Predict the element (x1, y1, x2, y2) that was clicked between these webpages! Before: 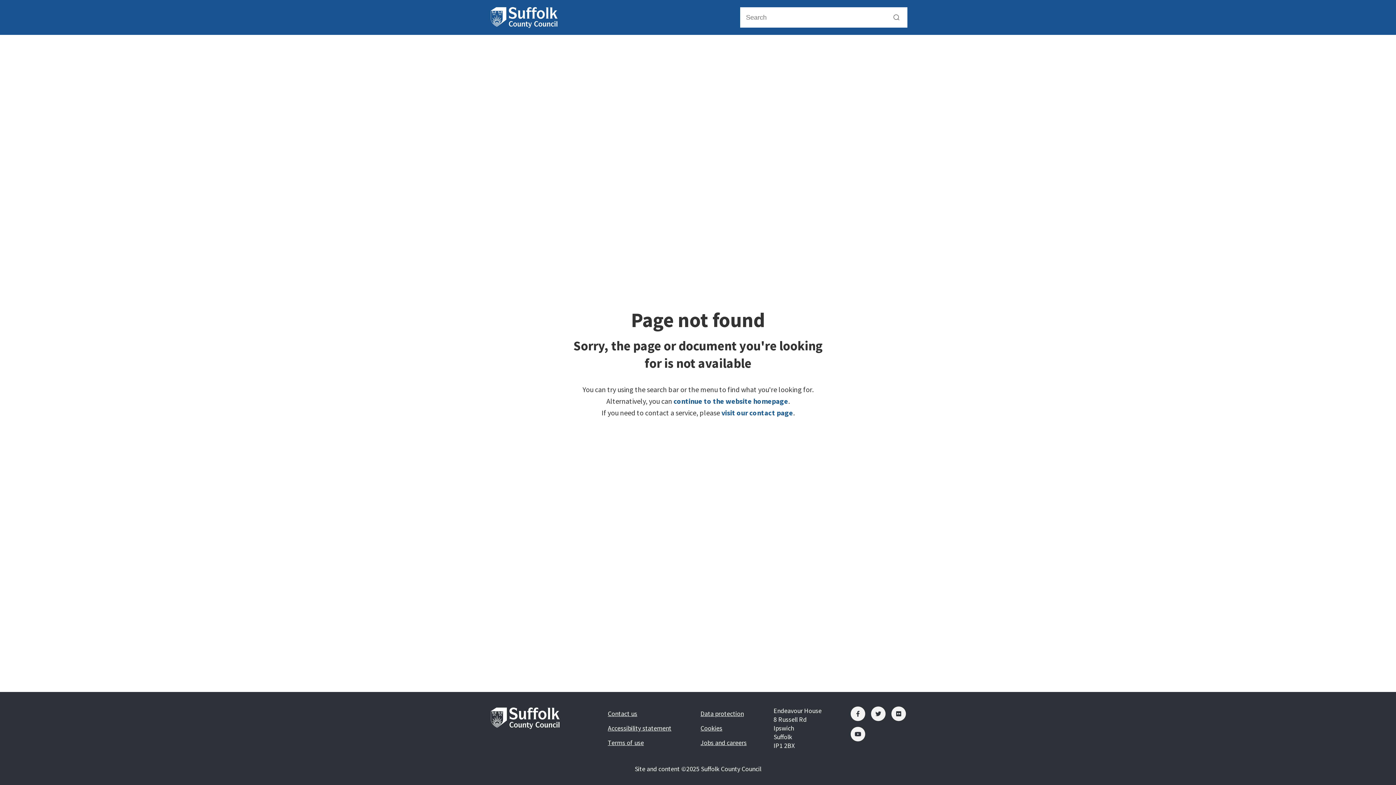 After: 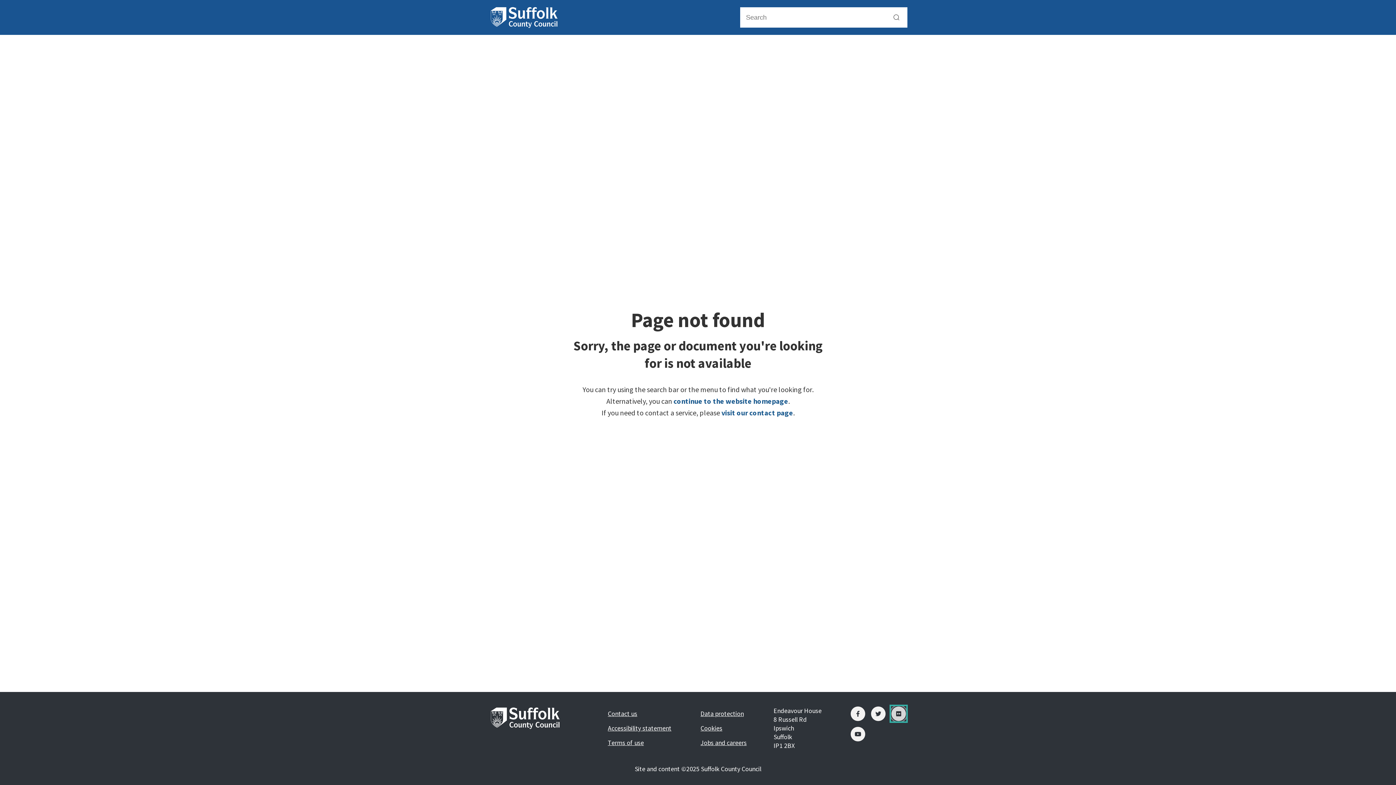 Action: label: Flickr bbox: (891, 706, 906, 721)